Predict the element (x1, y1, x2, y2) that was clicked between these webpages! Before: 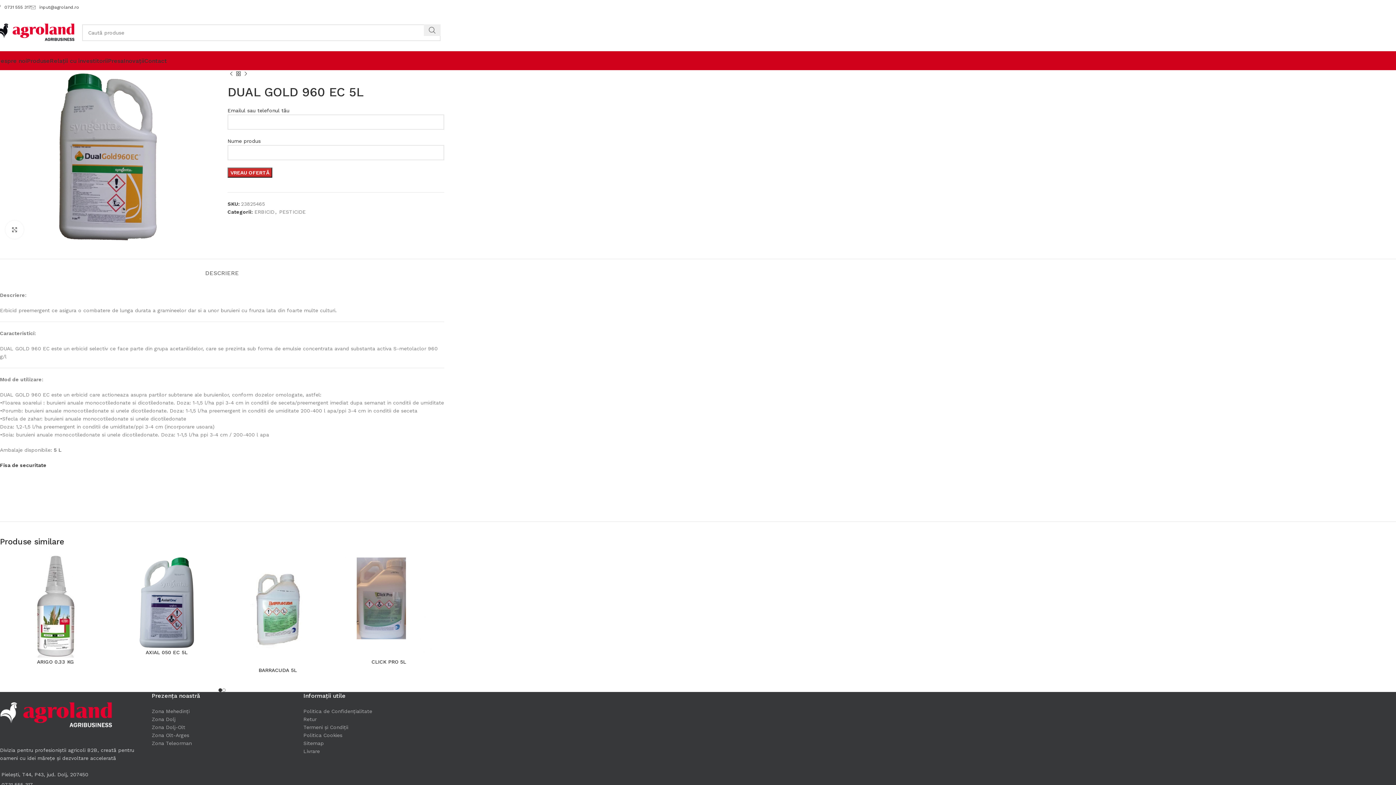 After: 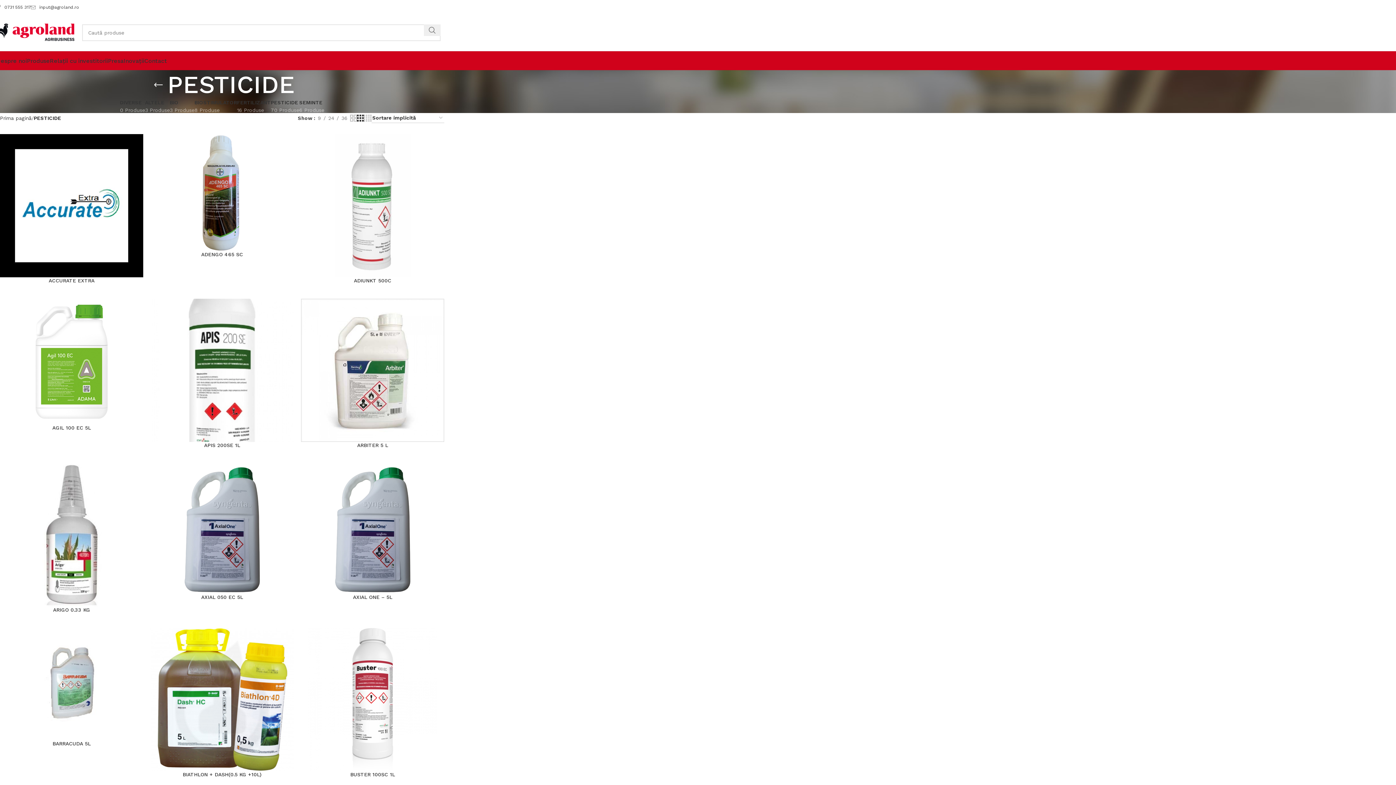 Action: label: PESTICIDE bbox: (279, 209, 305, 214)